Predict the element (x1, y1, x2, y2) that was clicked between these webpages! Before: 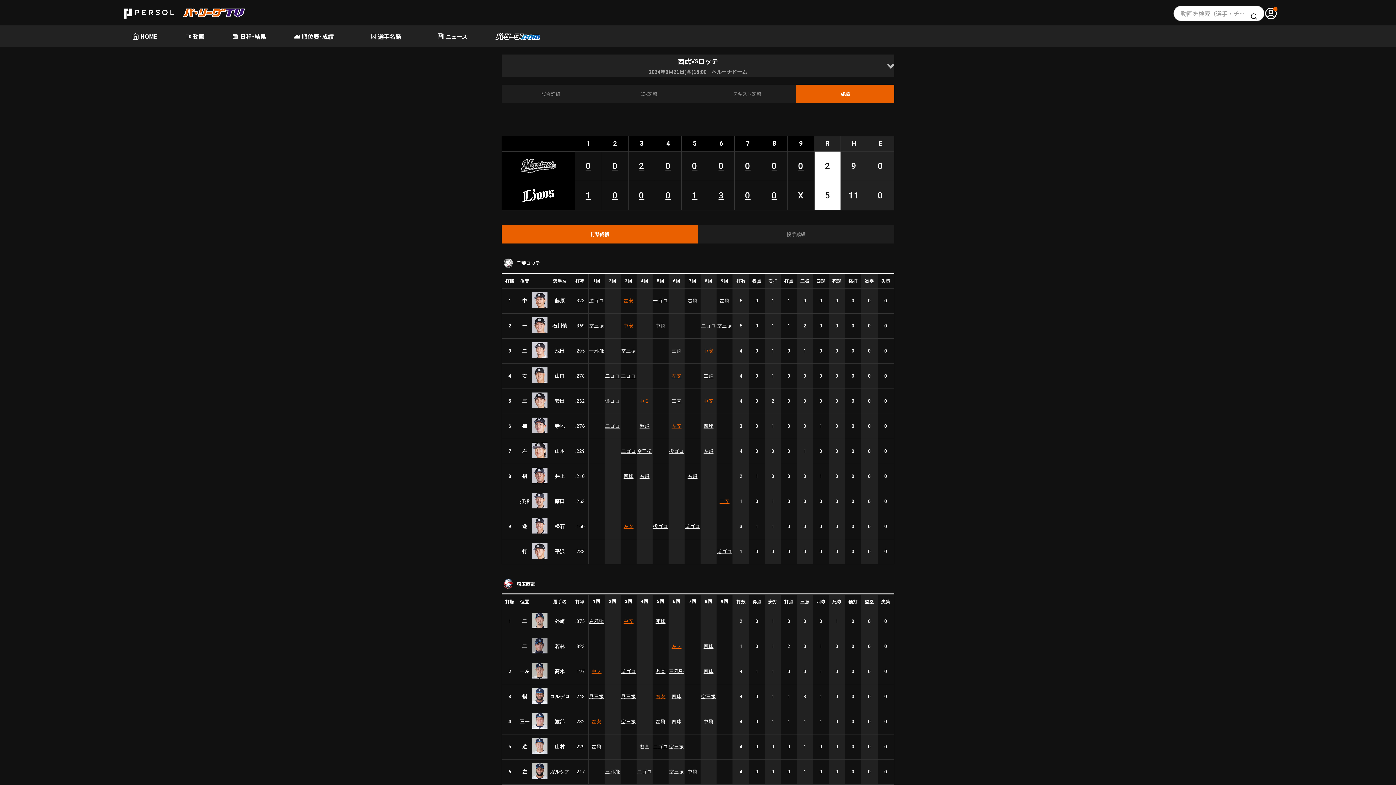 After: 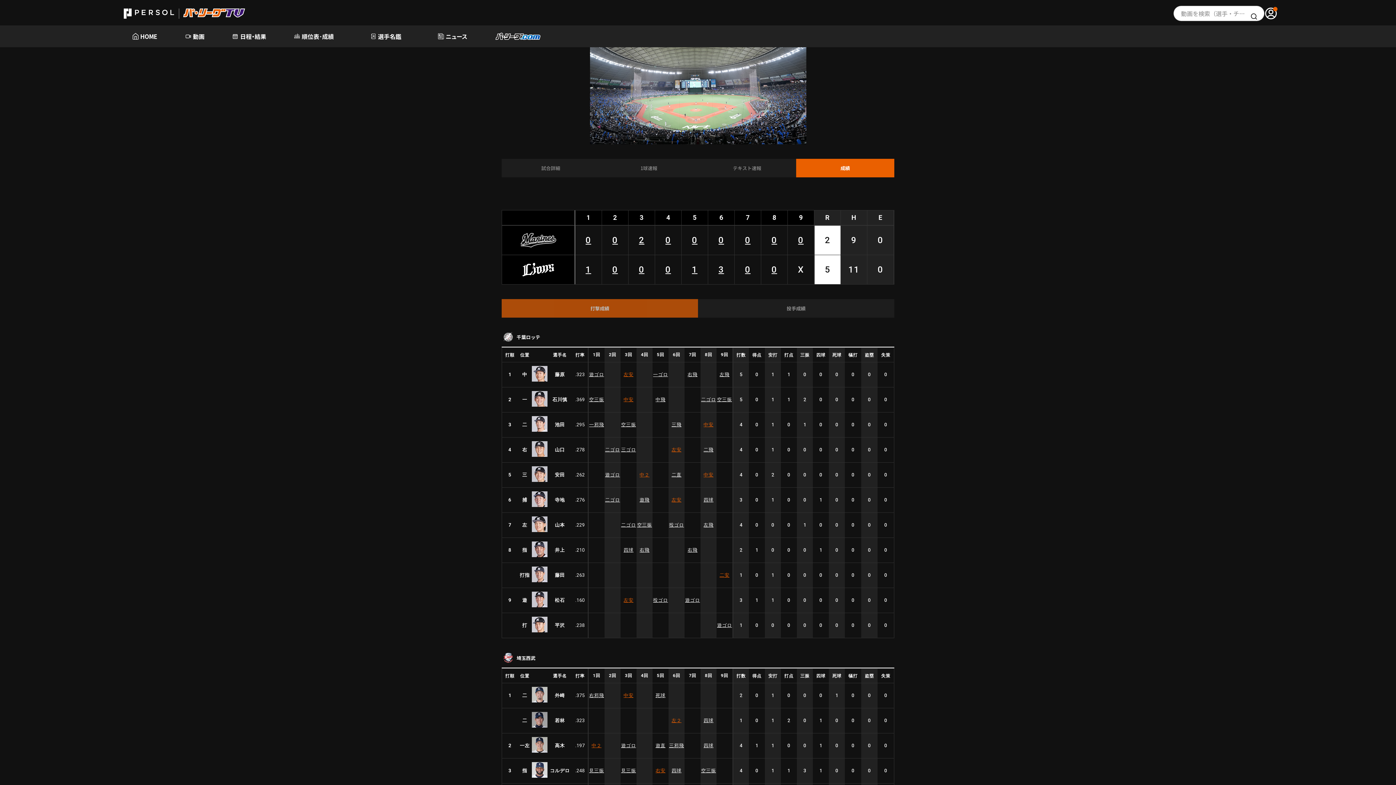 Action: label: 右飛 bbox: (684, 297, 700, 304)